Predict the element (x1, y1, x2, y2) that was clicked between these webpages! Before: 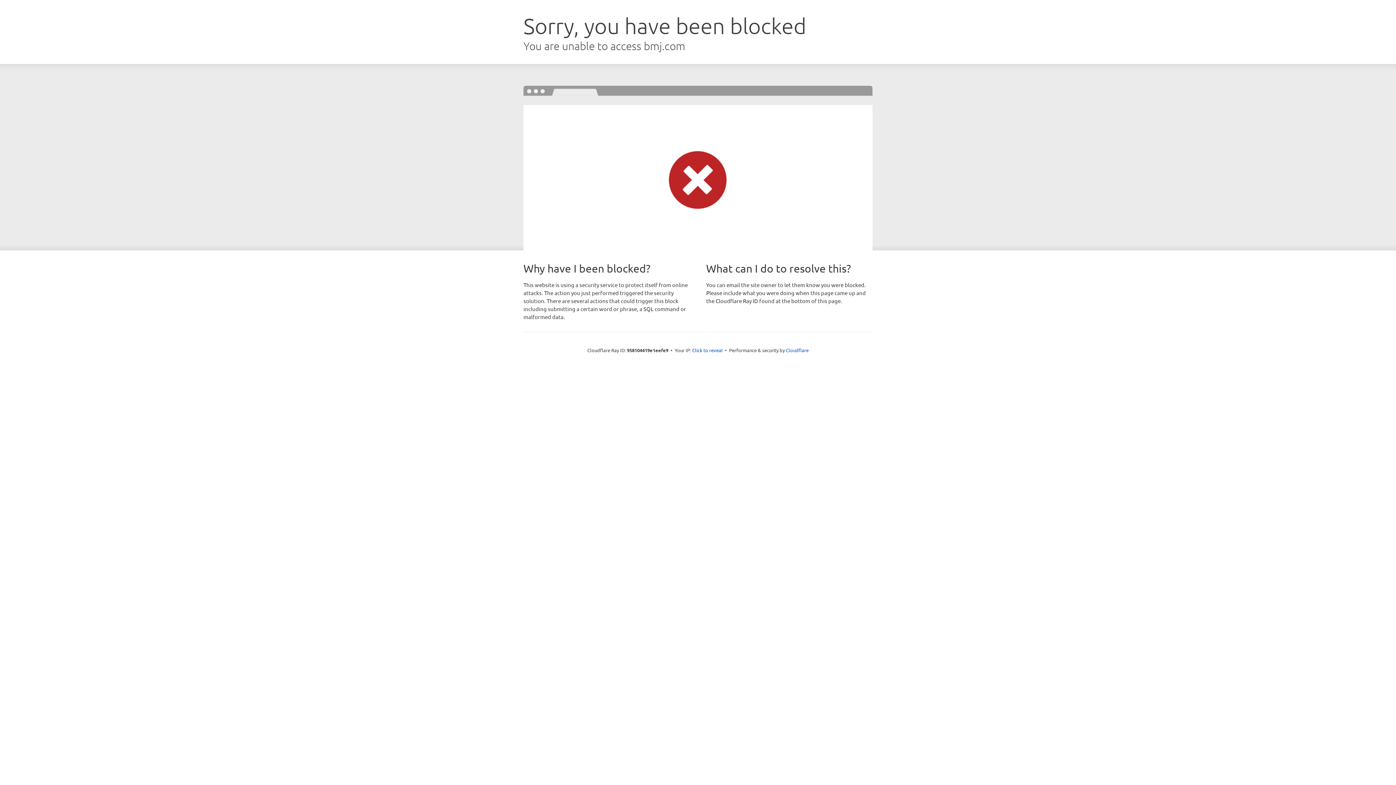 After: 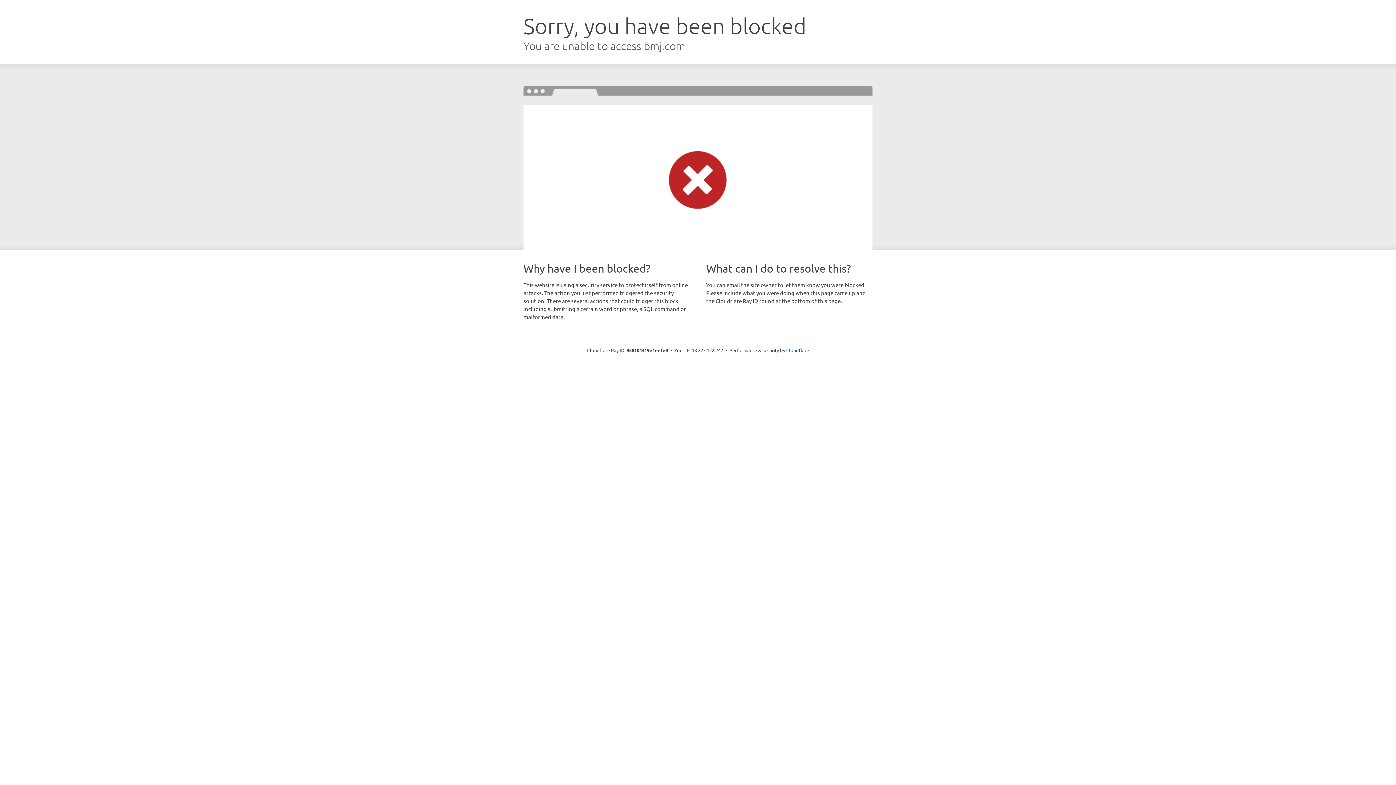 Action: bbox: (692, 346, 722, 353) label: Click to reveal